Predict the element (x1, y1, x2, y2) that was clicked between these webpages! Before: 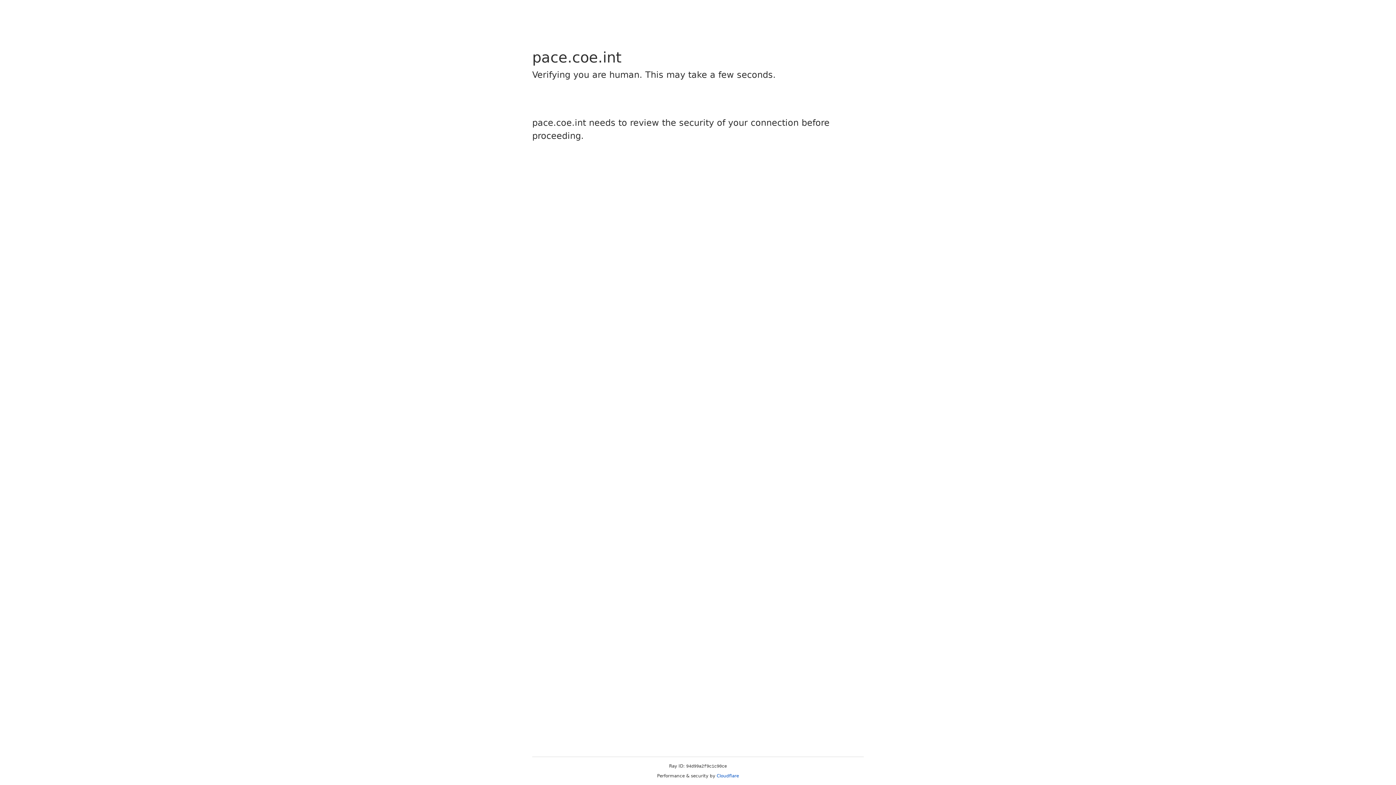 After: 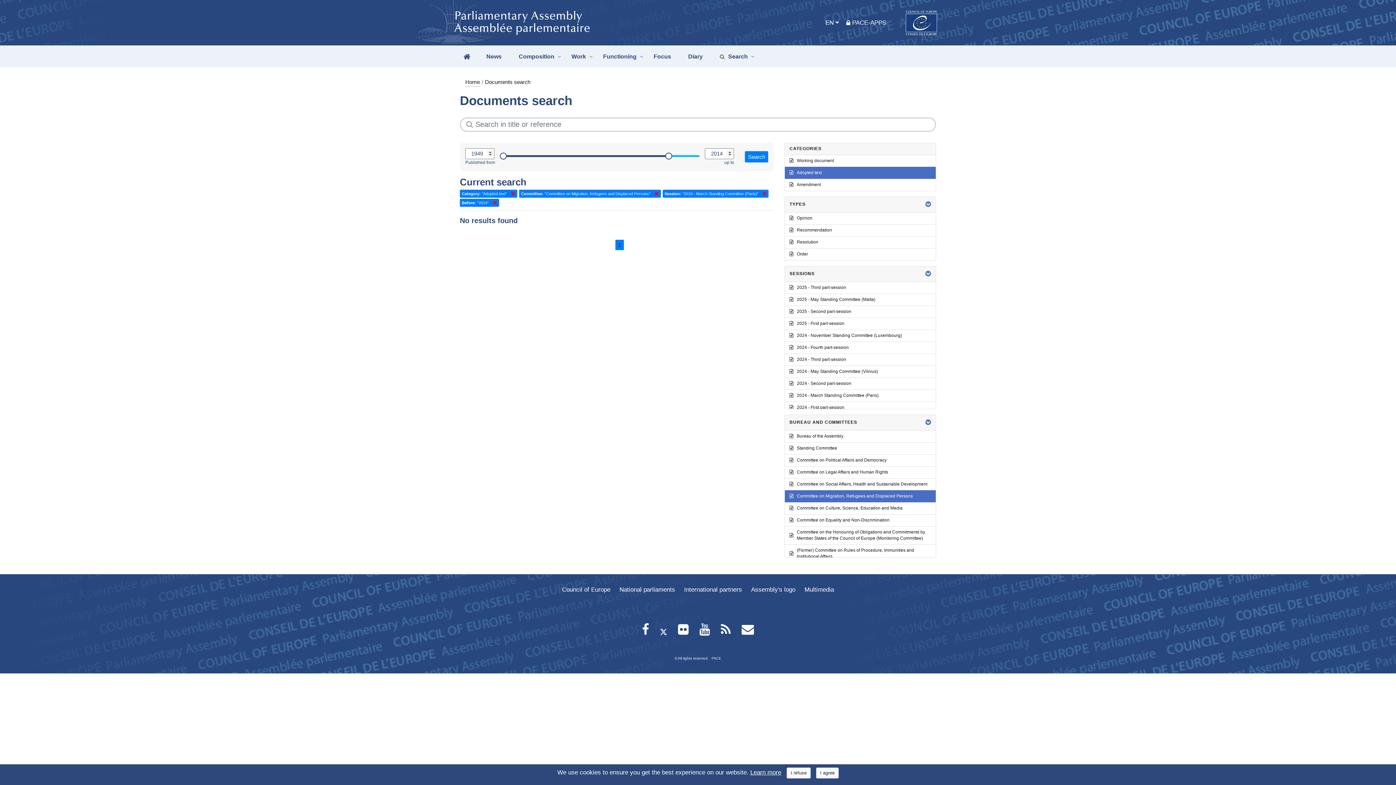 Action: label: Cloudflare bbox: (716, 773, 739, 778)